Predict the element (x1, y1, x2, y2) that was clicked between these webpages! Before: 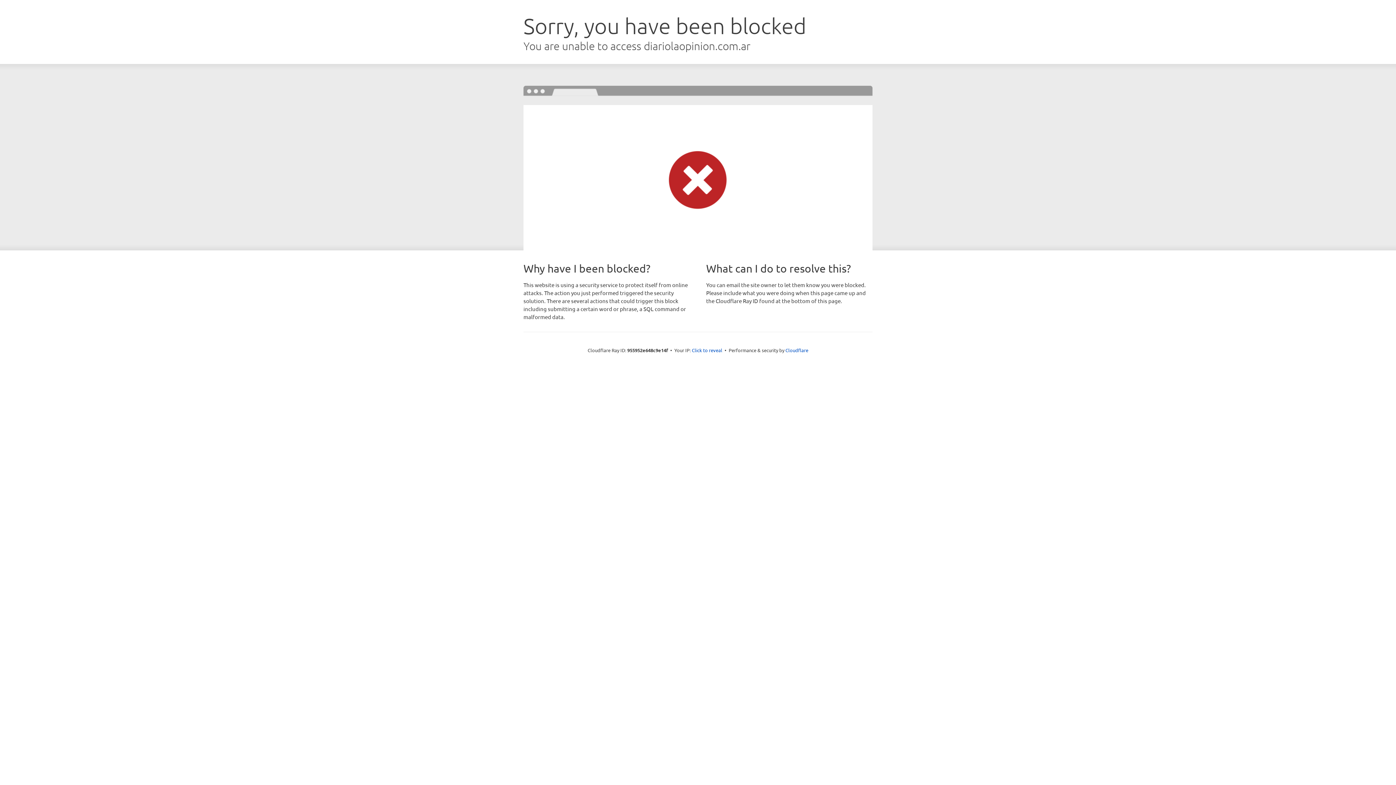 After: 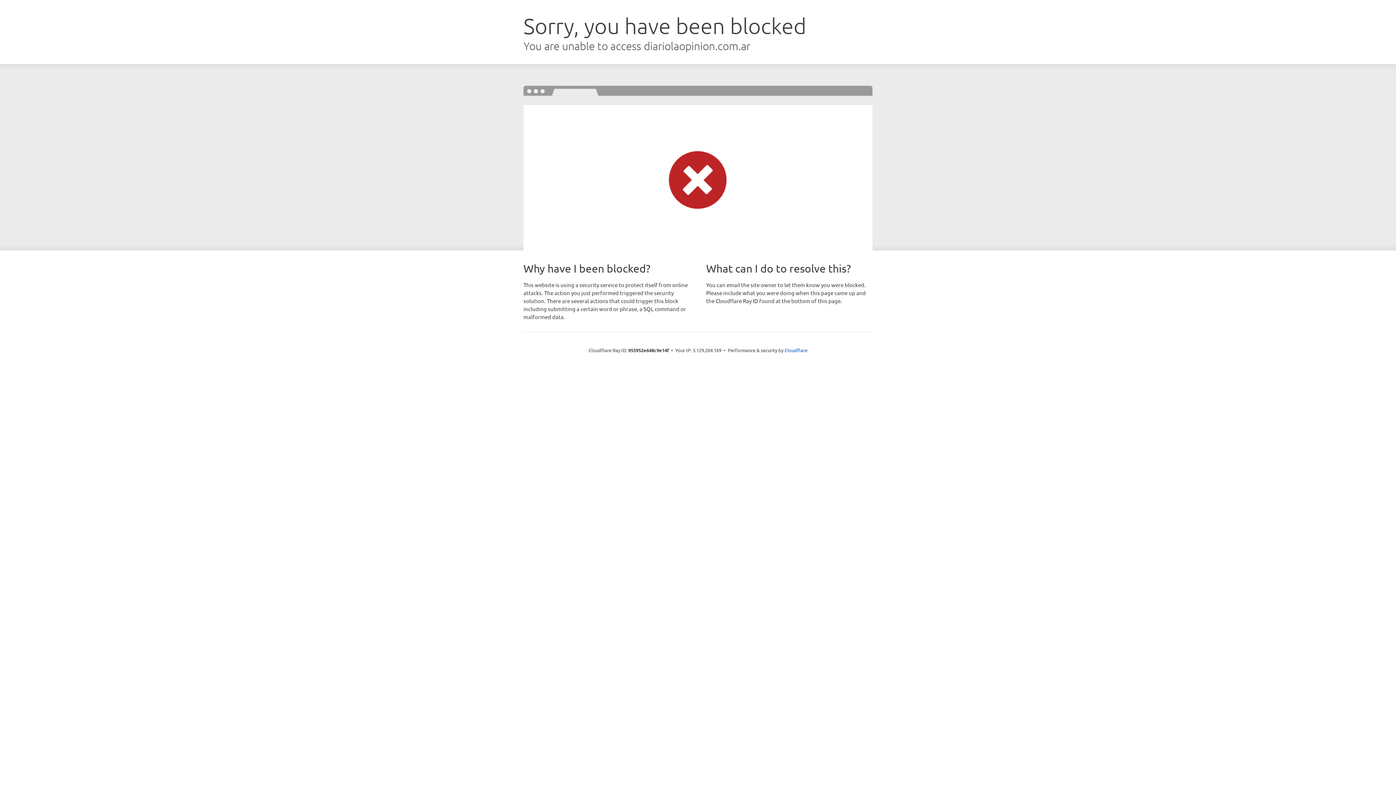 Action: label: Click to reveal bbox: (692, 346, 722, 353)